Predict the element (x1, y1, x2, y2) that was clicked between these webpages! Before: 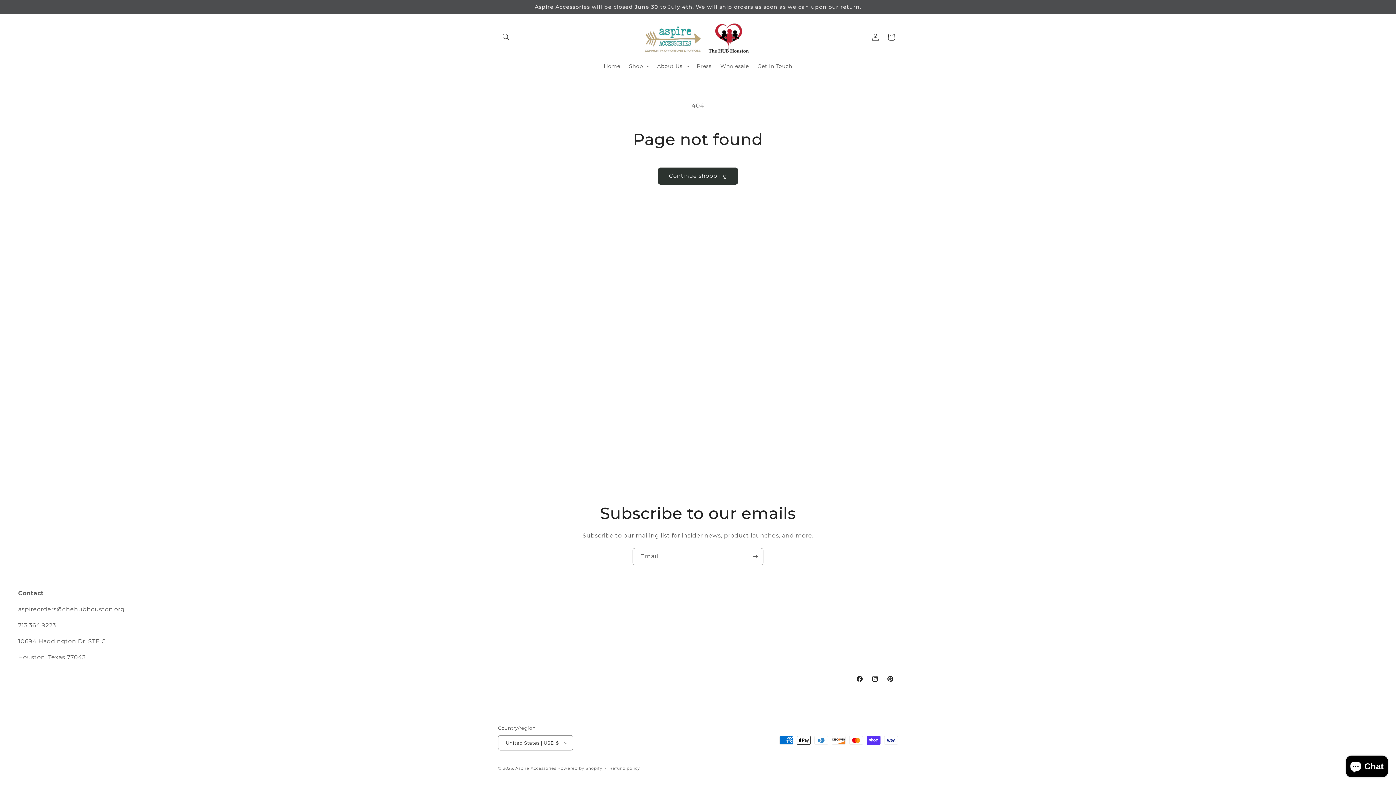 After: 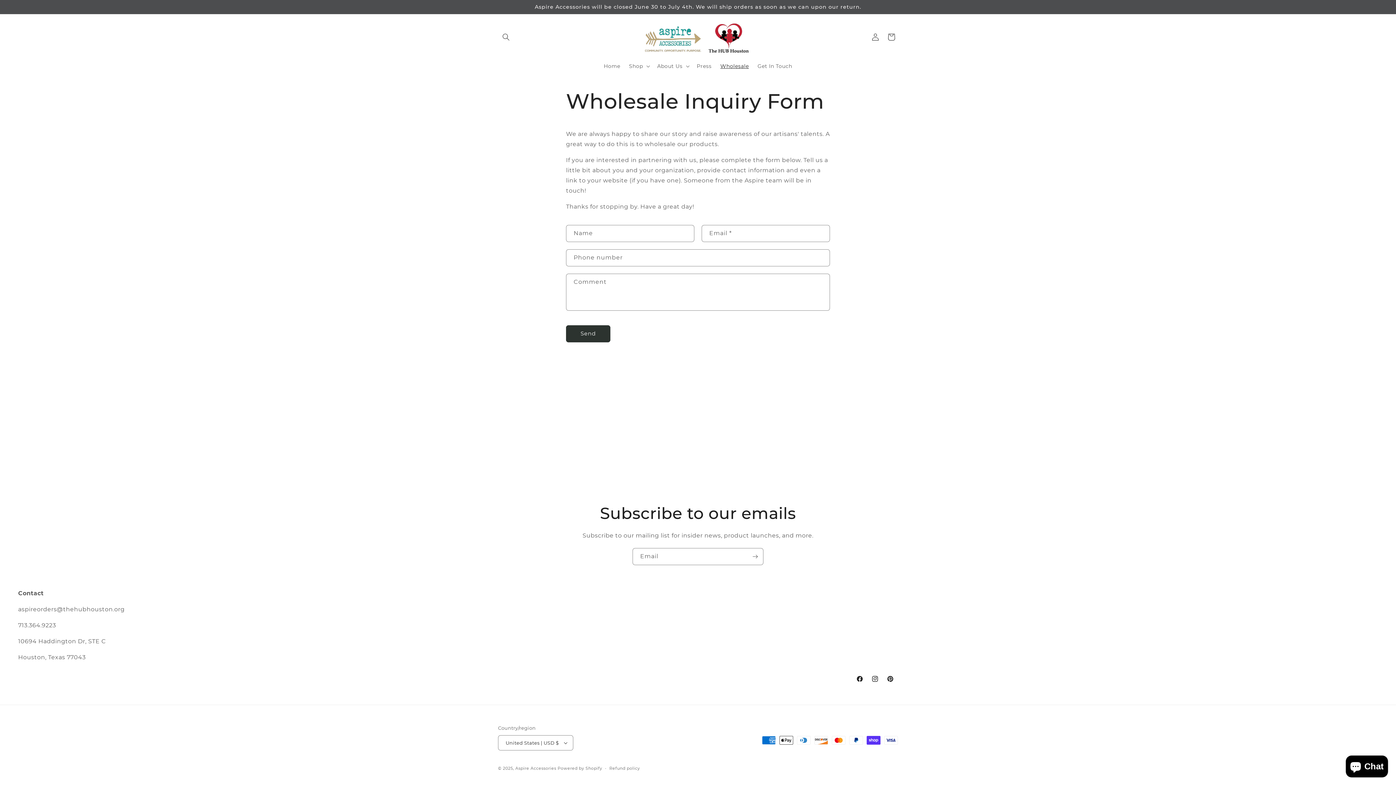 Action: bbox: (716, 58, 753, 73) label: Wholesale